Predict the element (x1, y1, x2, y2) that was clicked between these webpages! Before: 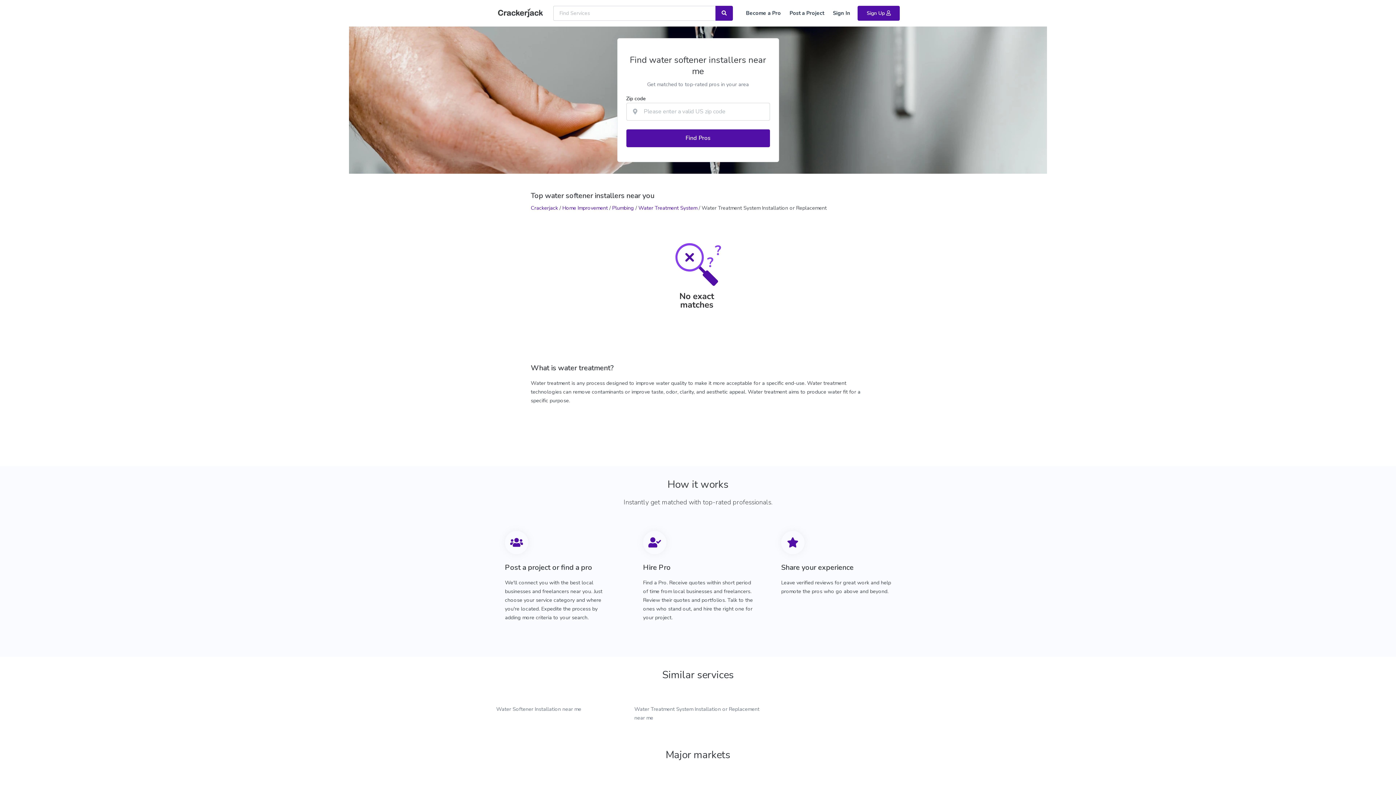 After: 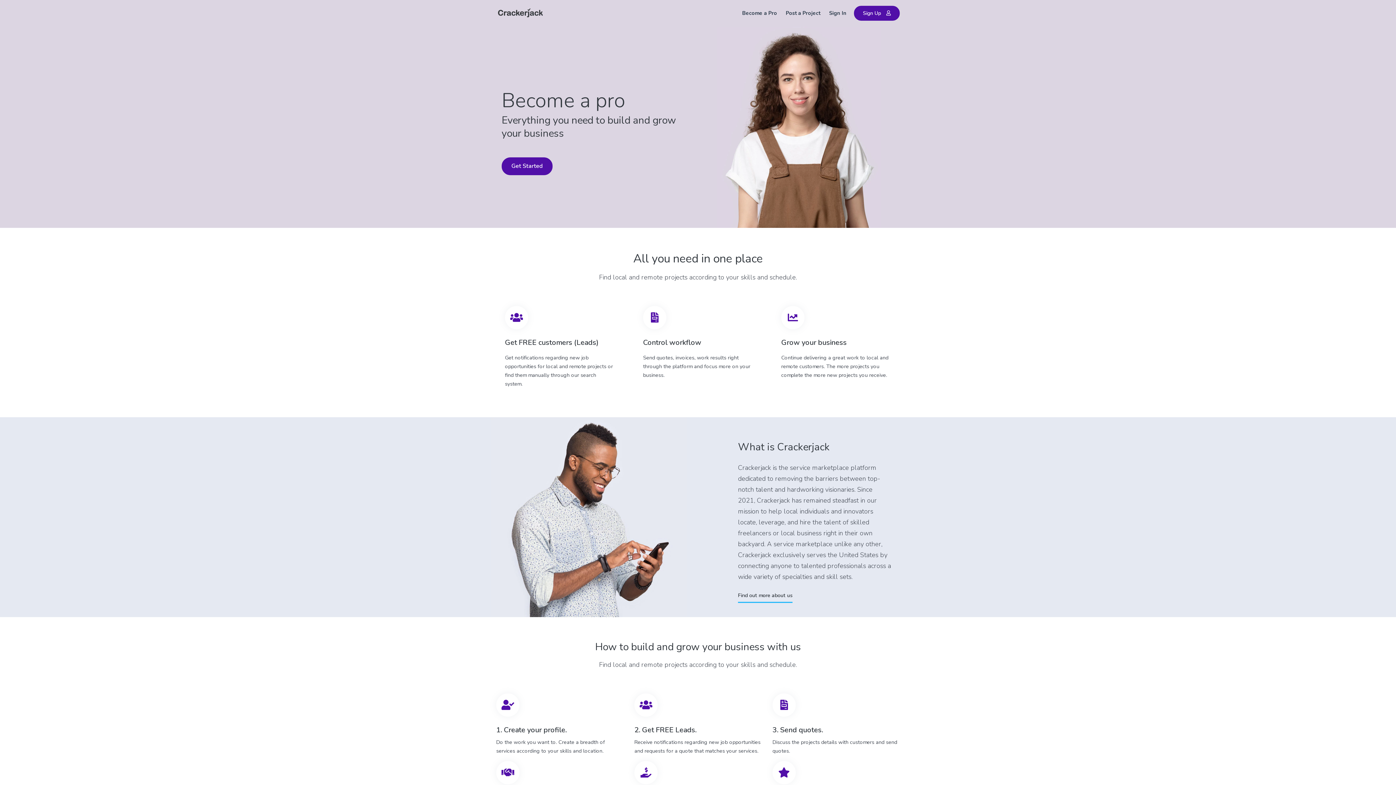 Action: bbox: (741, 7, 785, 19) label: Become a Pro